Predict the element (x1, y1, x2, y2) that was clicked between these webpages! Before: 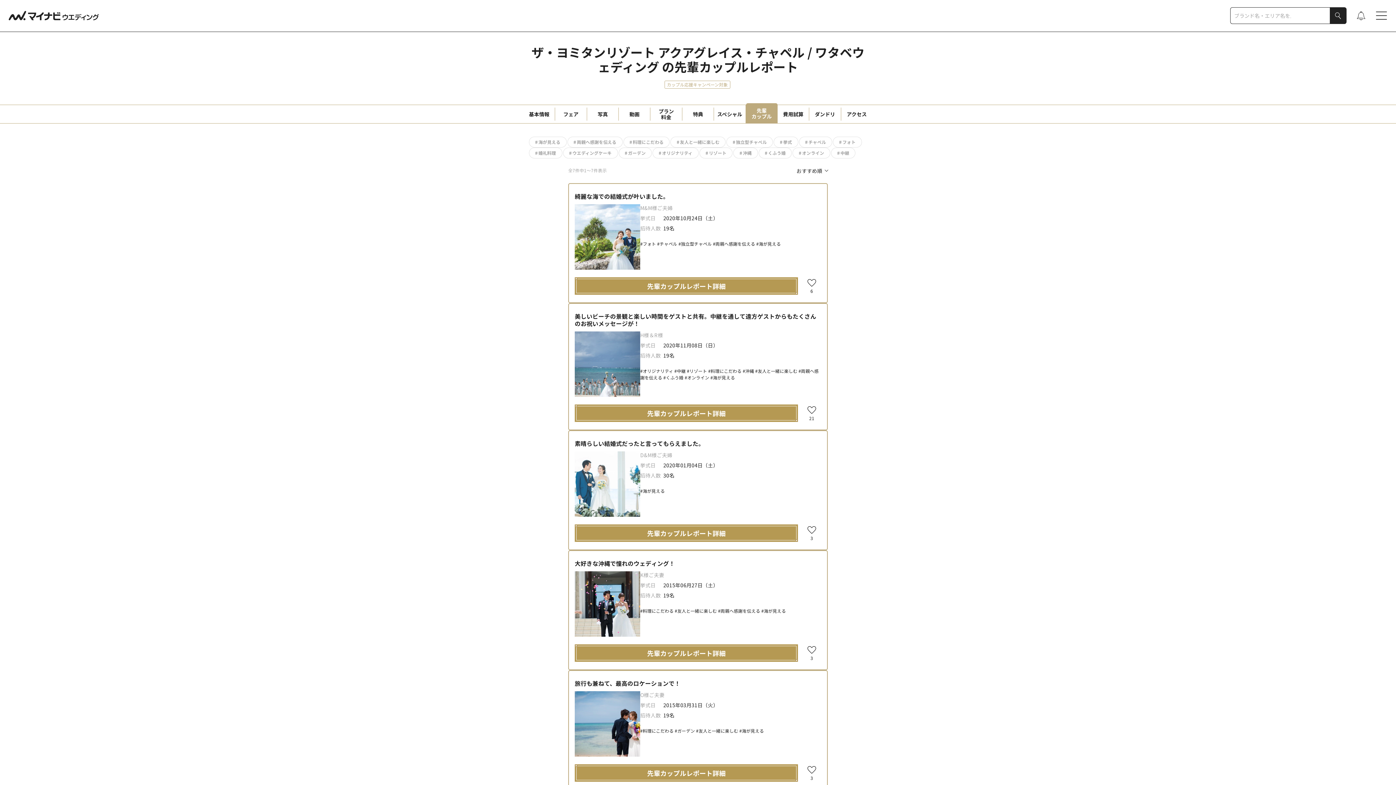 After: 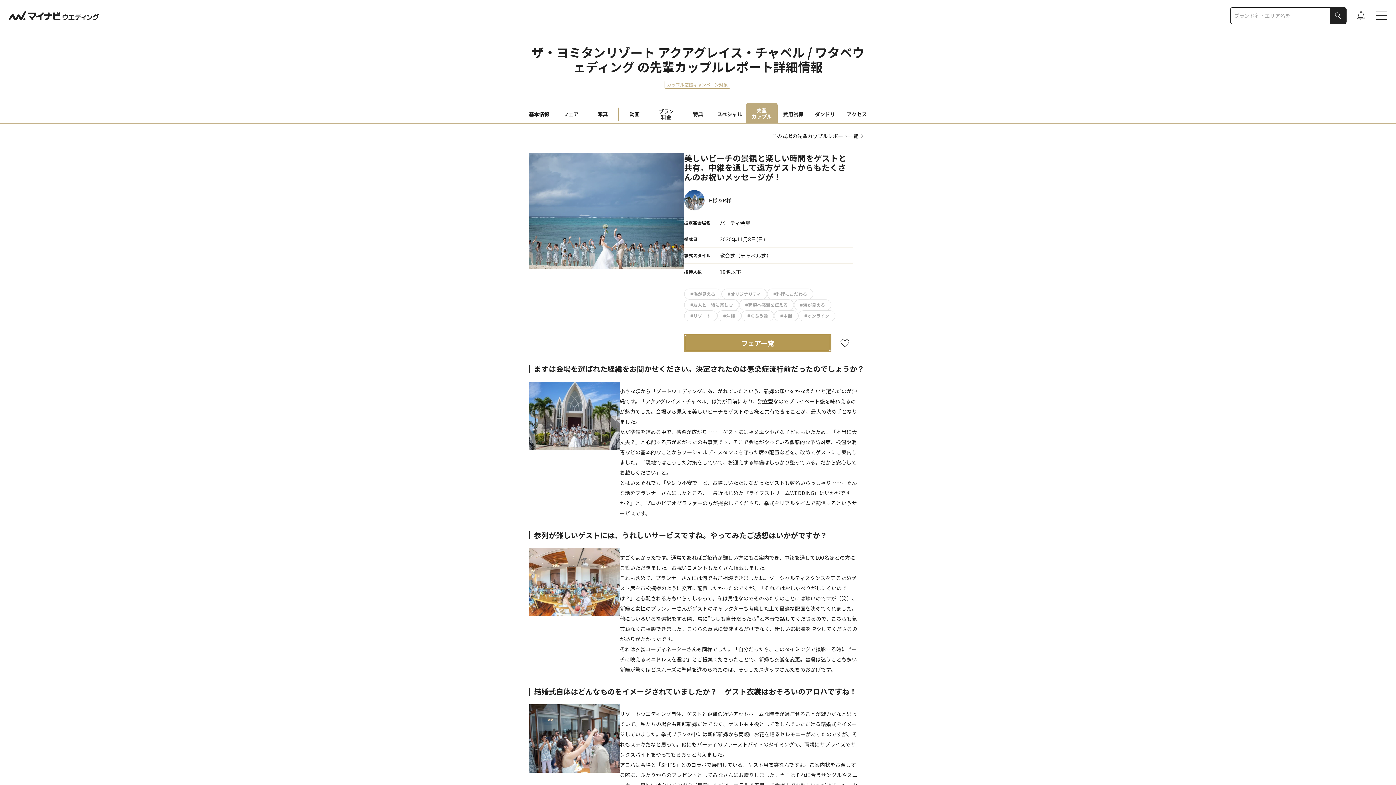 Action: bbox: (576, 406, 796, 420) label: 先輩カップルレポート詳細